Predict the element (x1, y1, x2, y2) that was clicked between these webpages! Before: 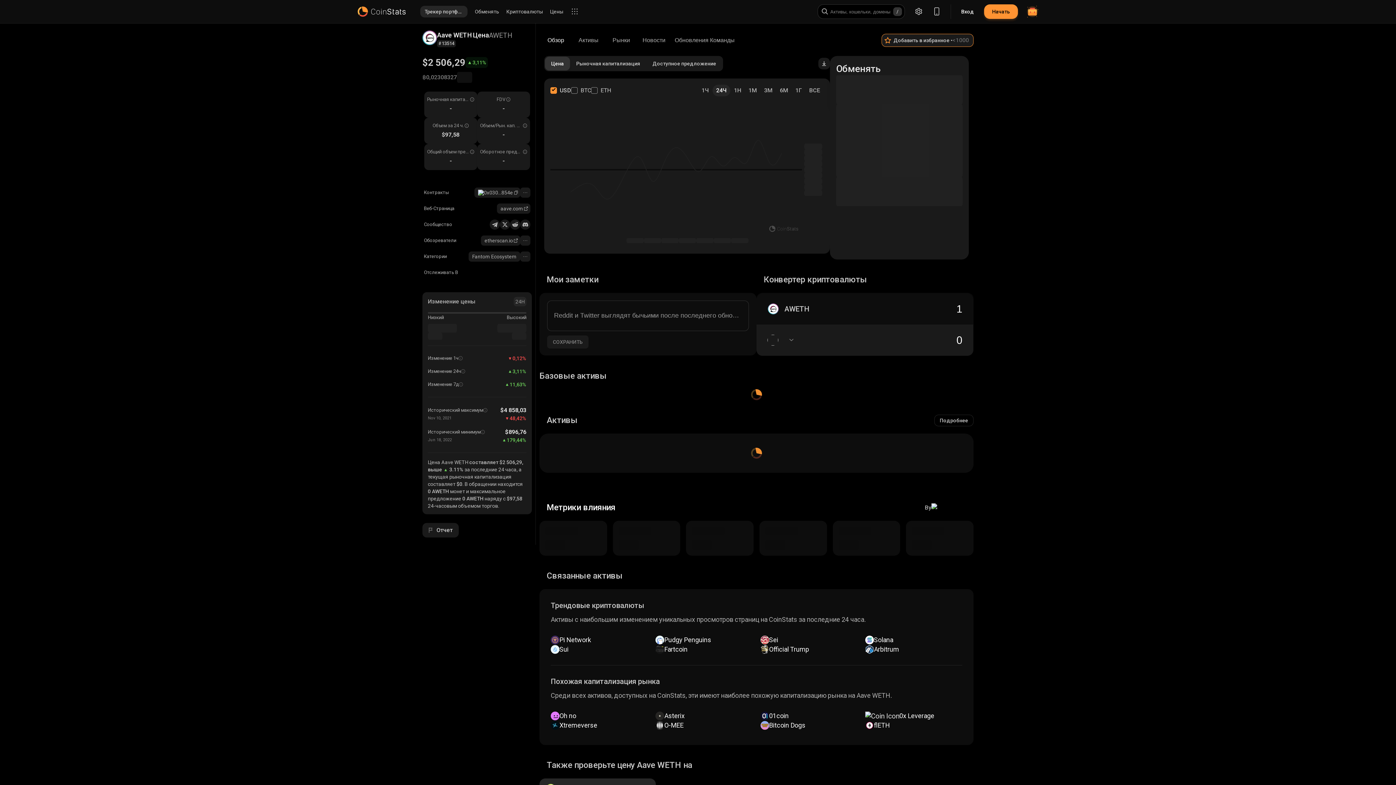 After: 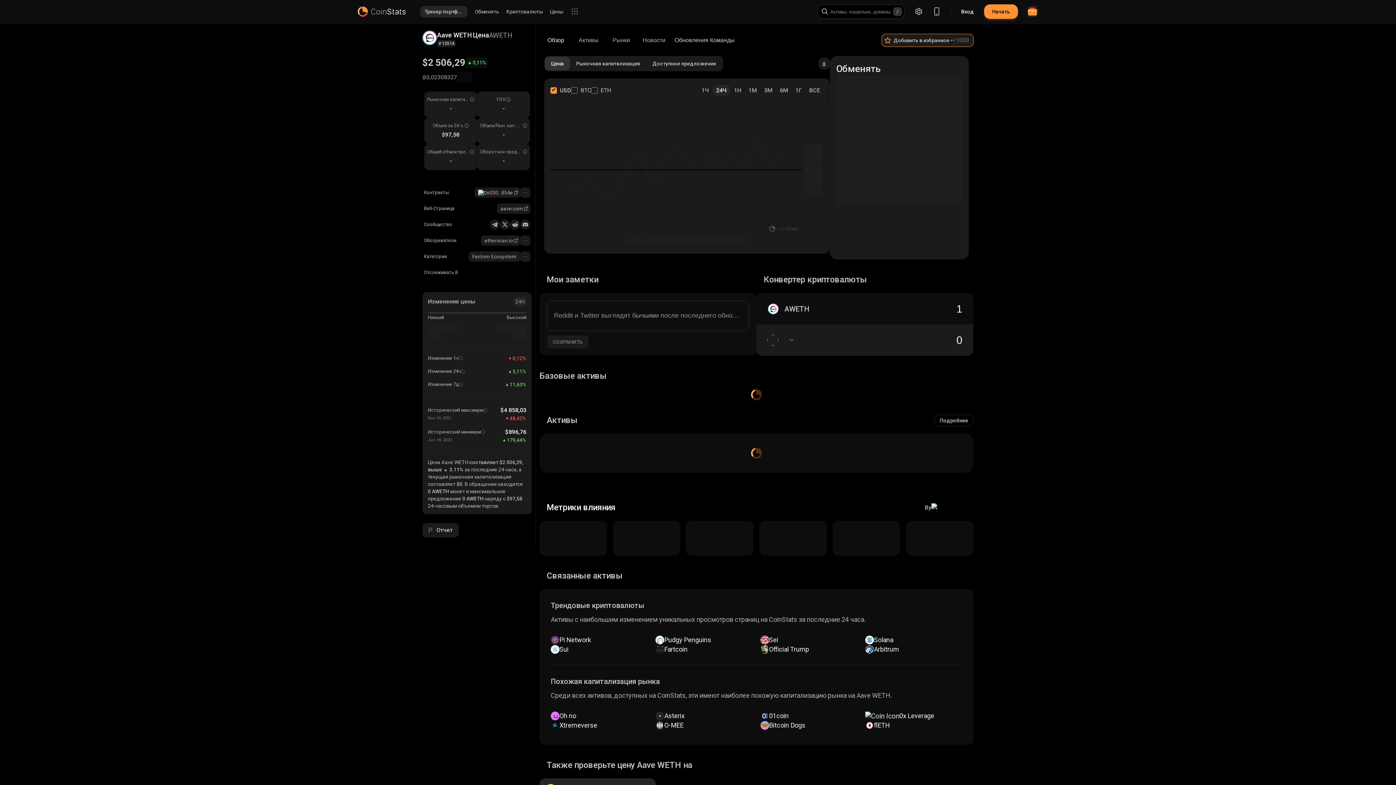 Action: label: Обновления Команды bbox: (670, 30, 739, 50)